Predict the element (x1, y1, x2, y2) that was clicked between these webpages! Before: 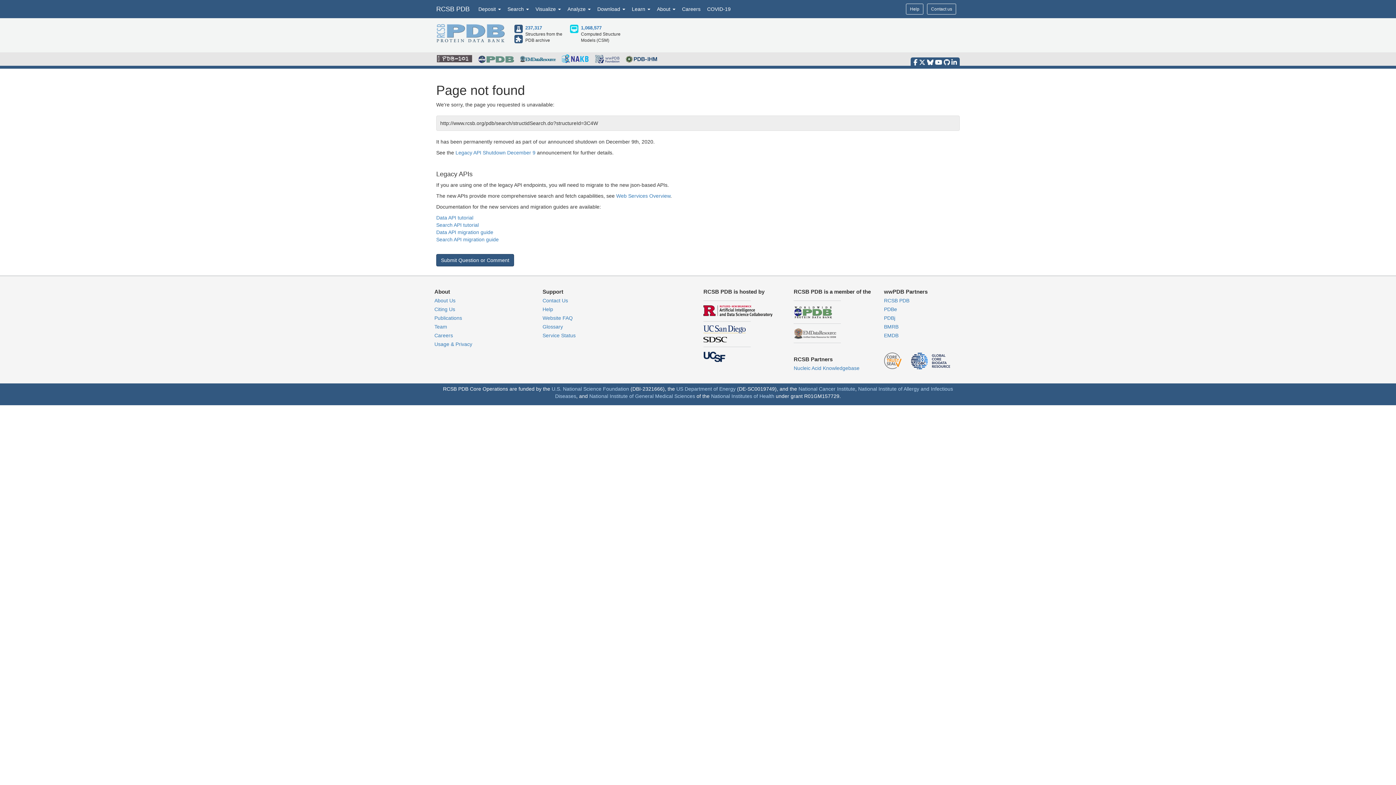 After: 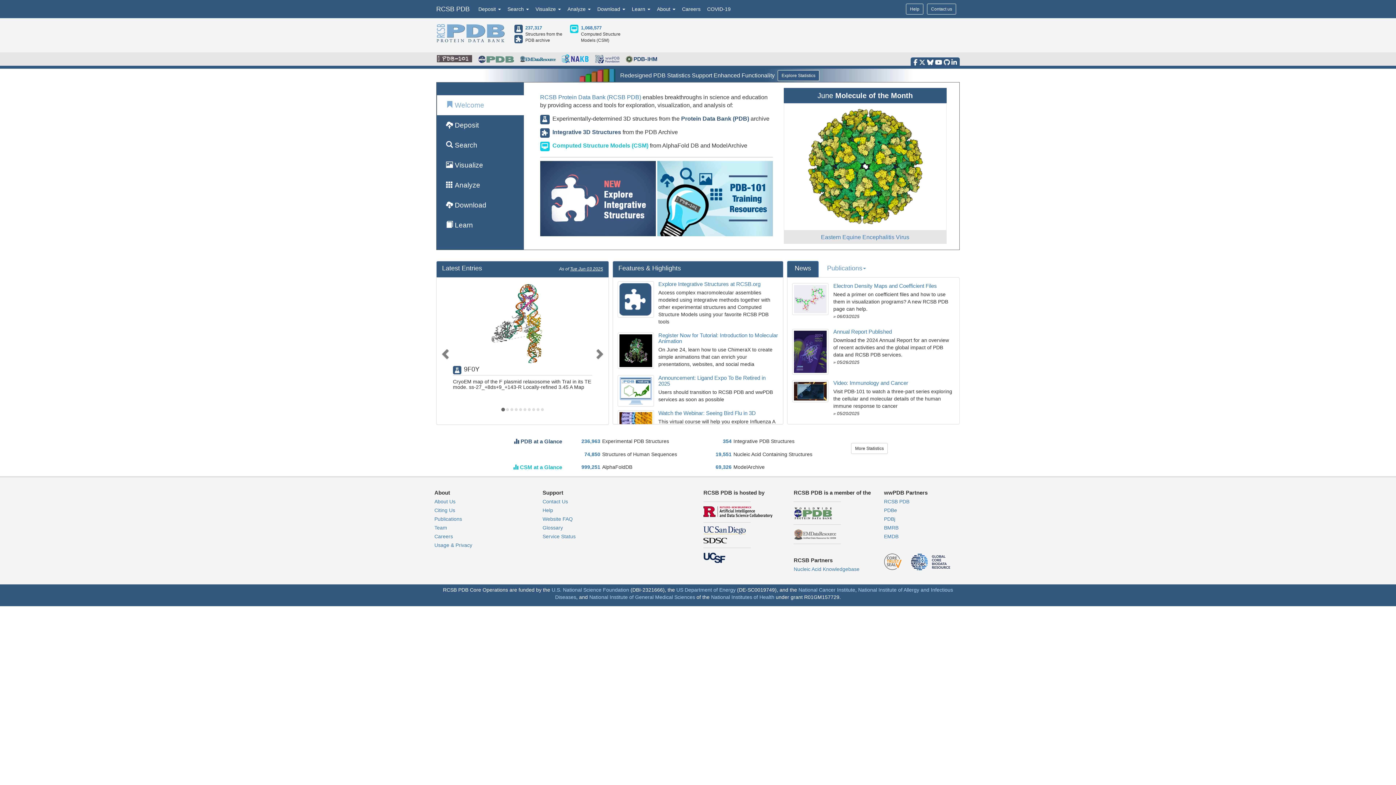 Action: bbox: (884, 297, 909, 303) label: RCSB PDB